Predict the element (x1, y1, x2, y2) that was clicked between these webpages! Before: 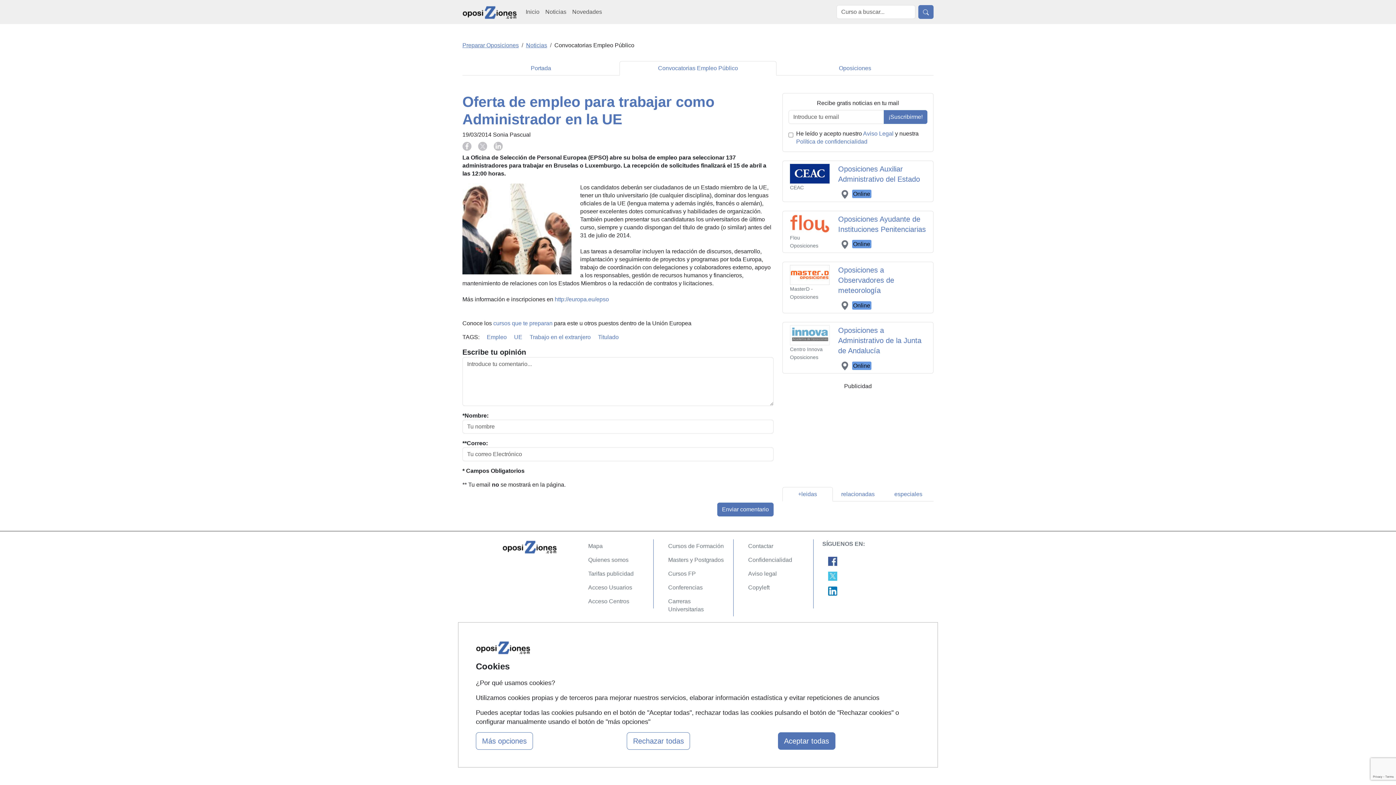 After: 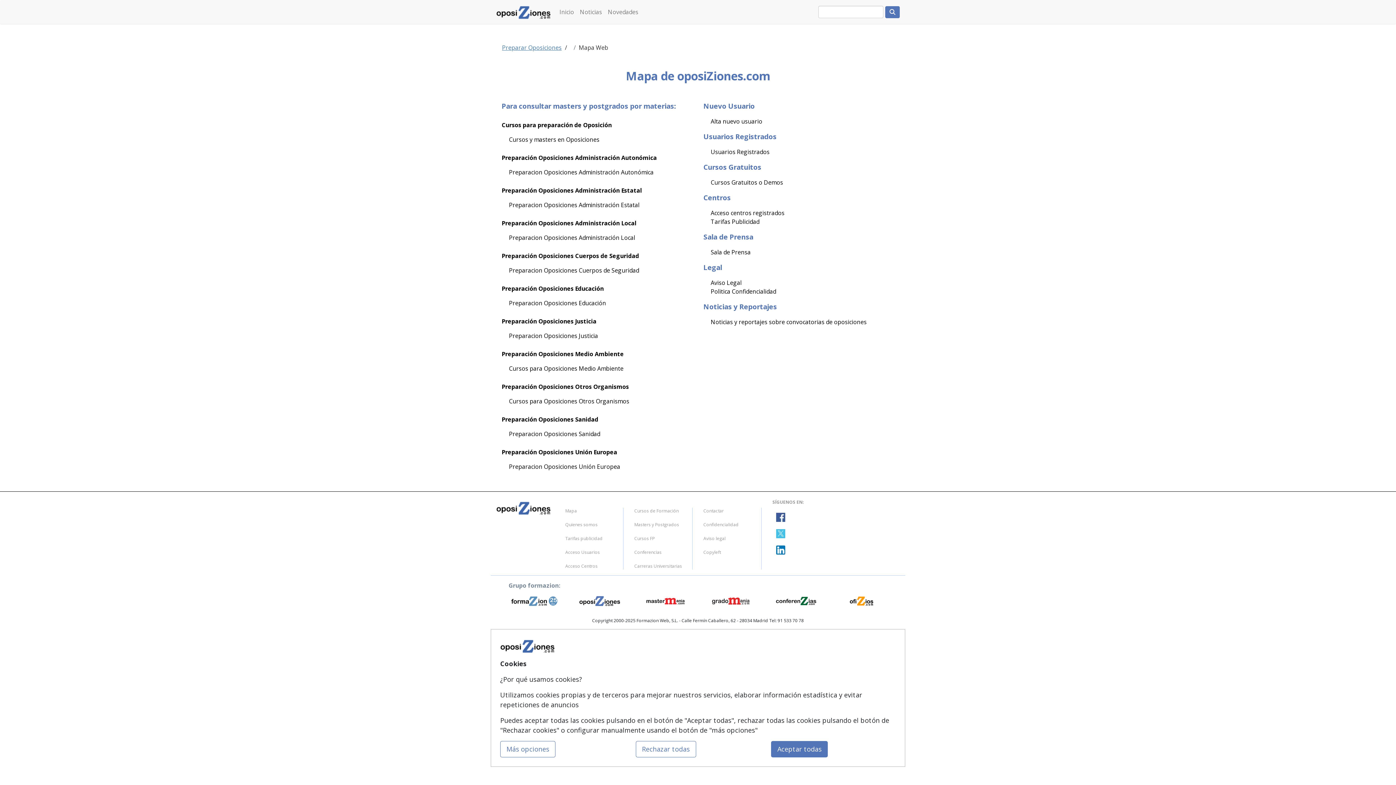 Action: bbox: (588, 543, 602, 549) label: Mapa